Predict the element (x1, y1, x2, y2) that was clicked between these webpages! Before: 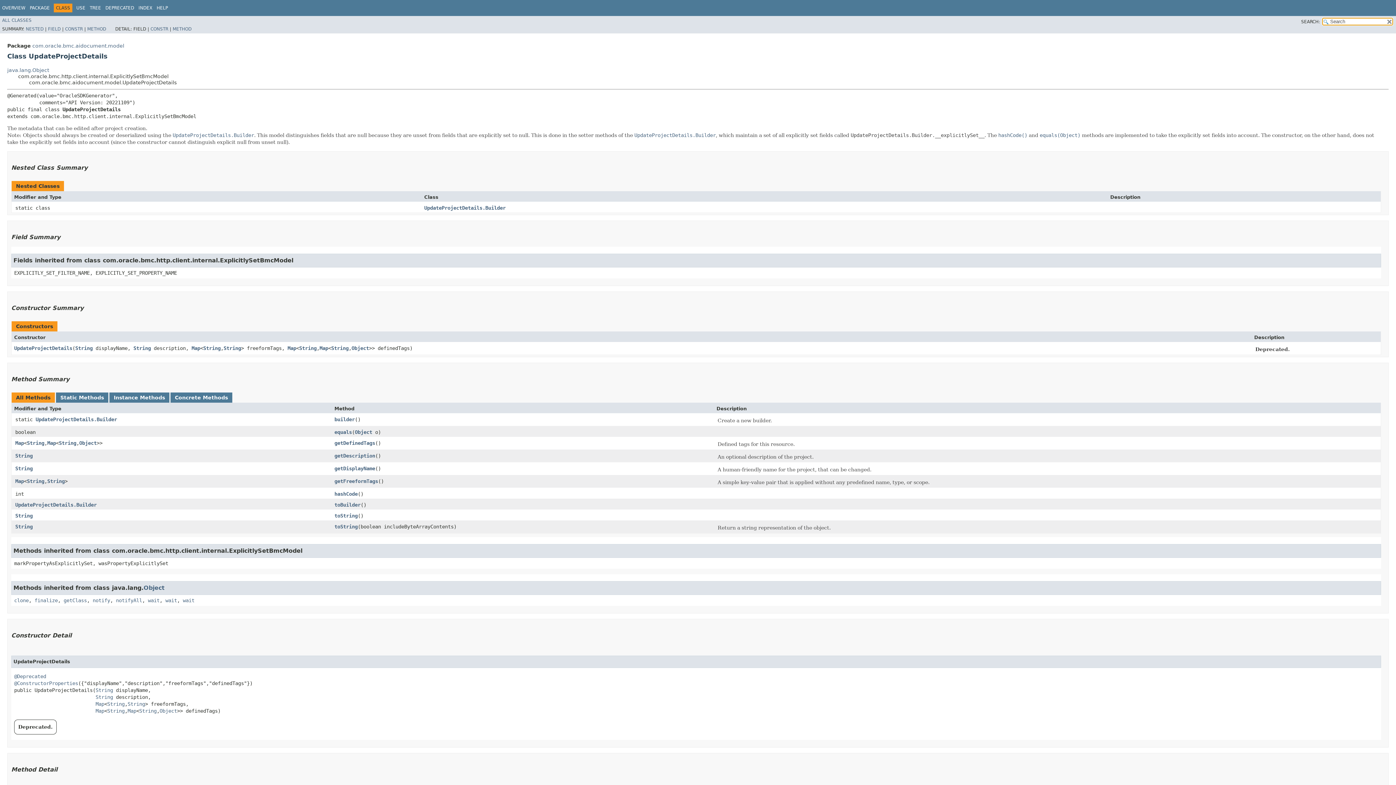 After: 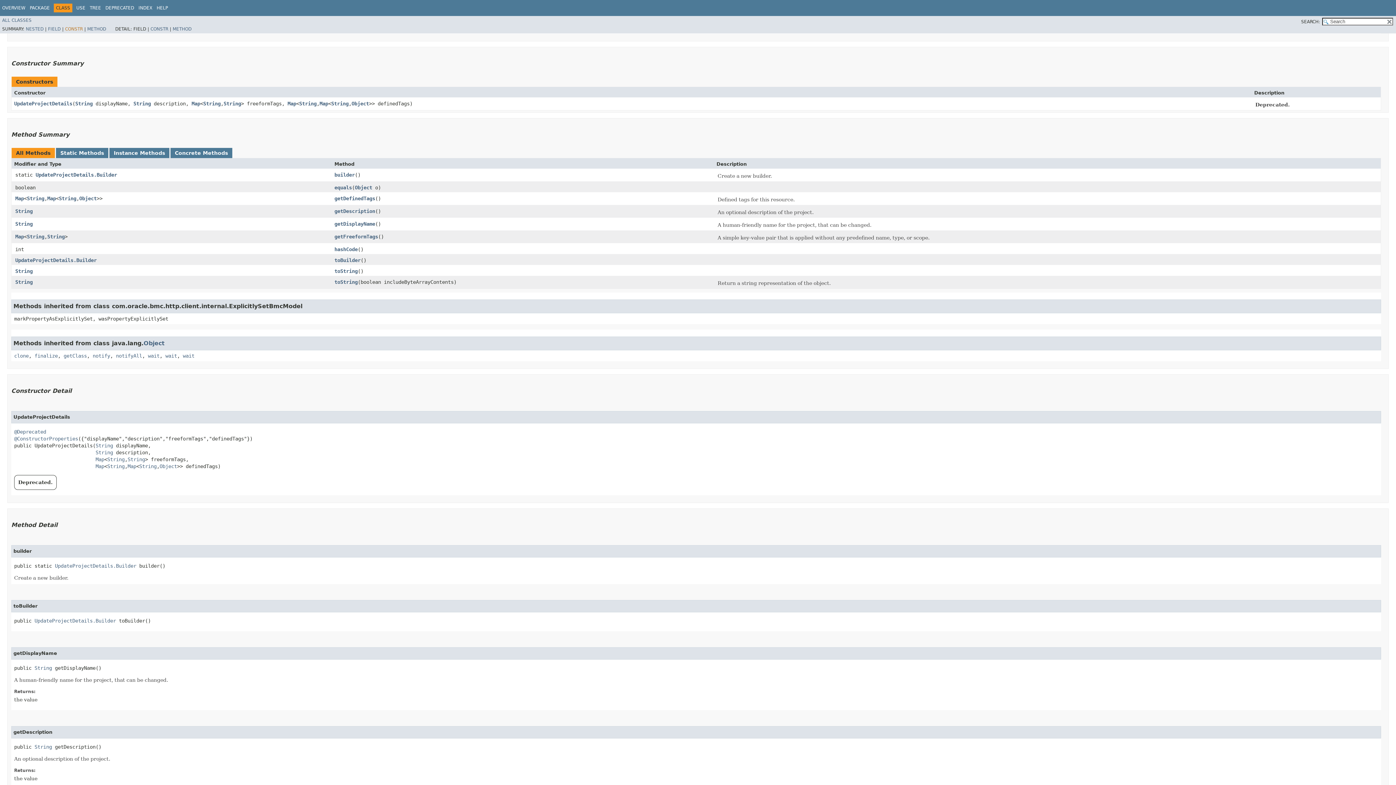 Action: bbox: (65, 26, 82, 31) label: CONSTR